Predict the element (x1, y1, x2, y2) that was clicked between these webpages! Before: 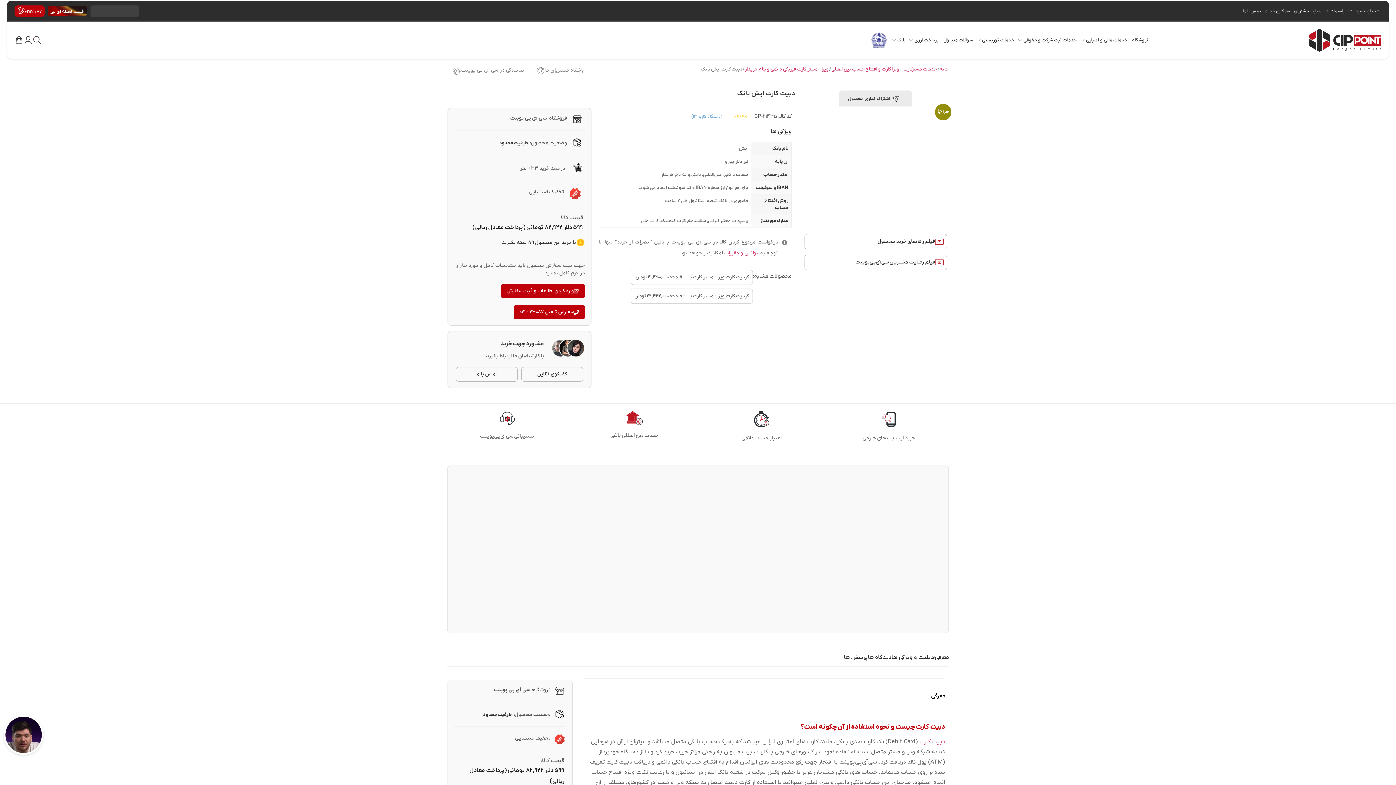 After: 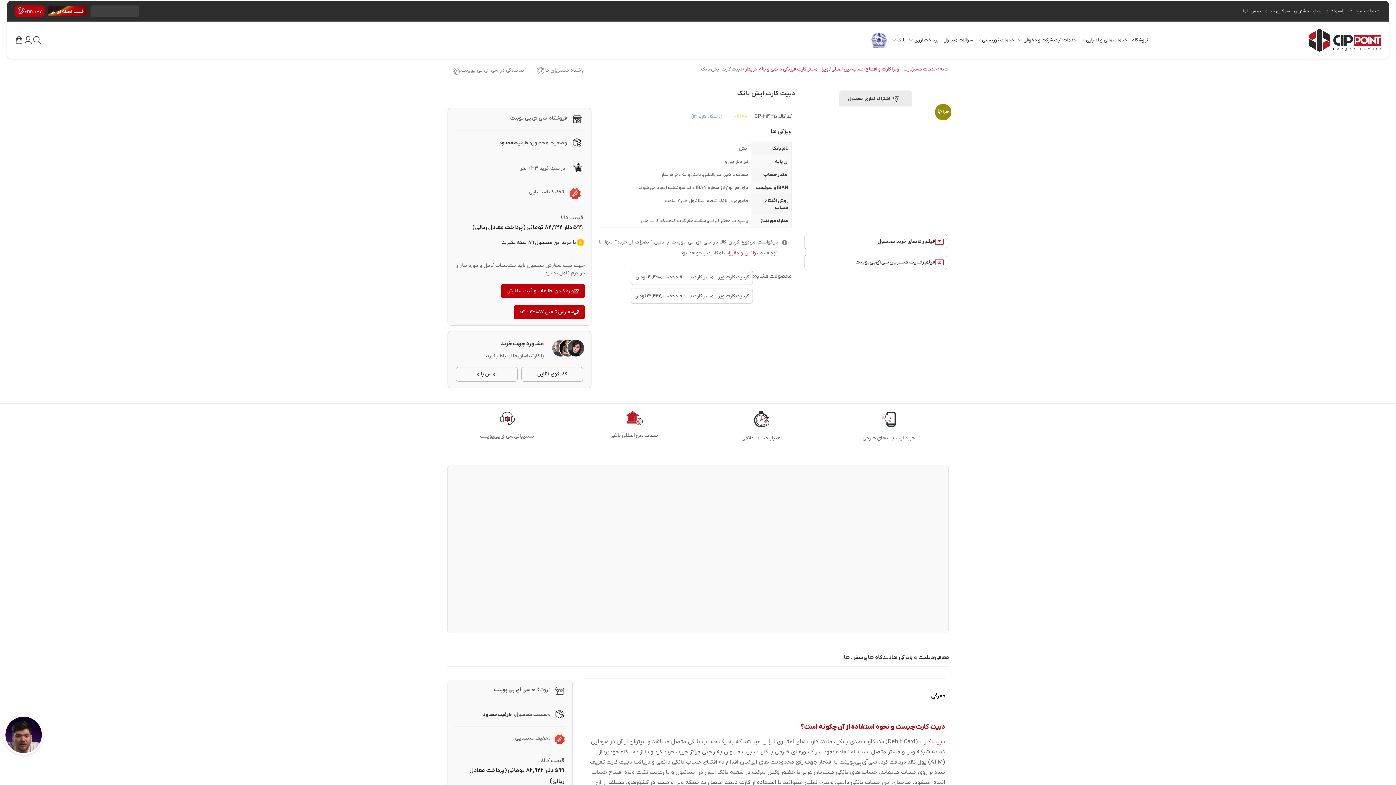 Action: label: اشتراک گذاری محصول bbox: (848, 95, 890, 101)